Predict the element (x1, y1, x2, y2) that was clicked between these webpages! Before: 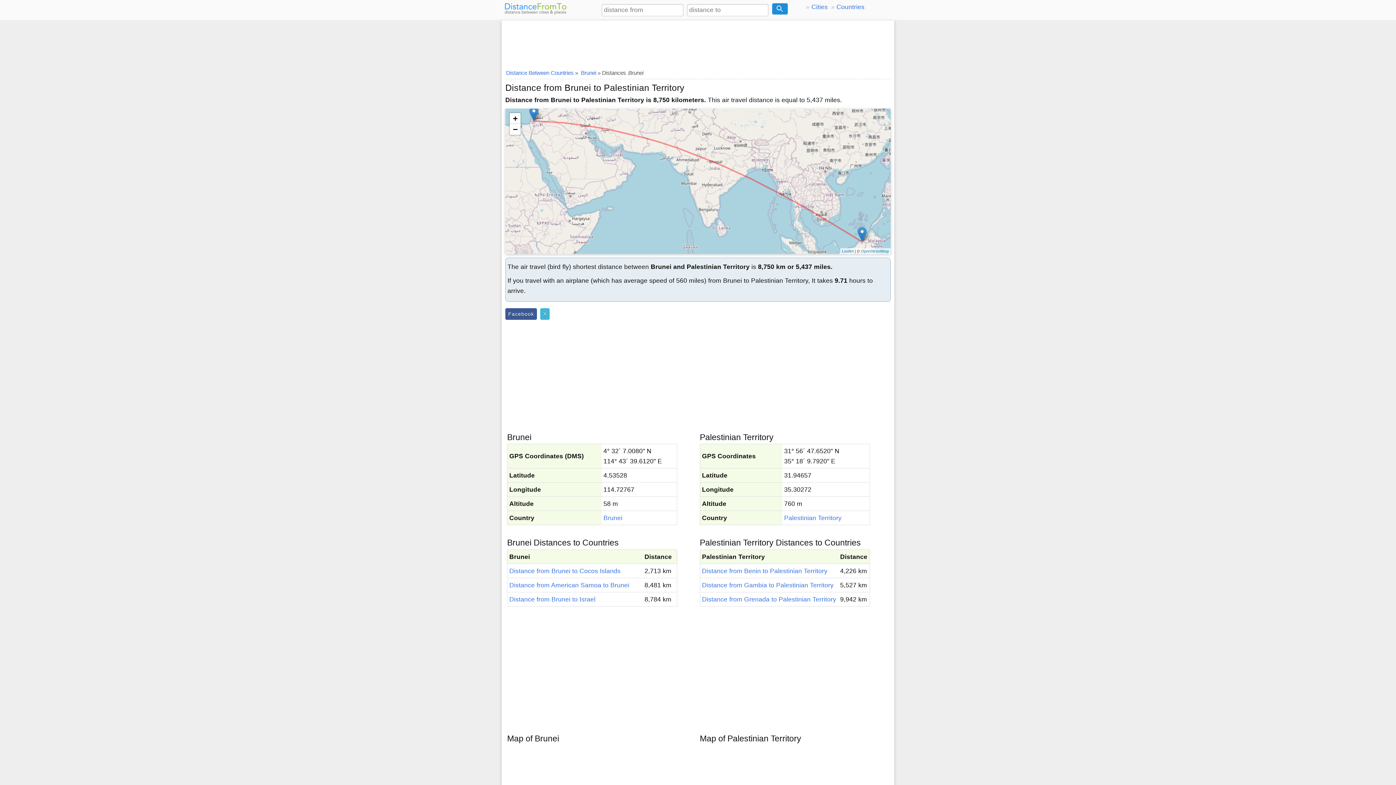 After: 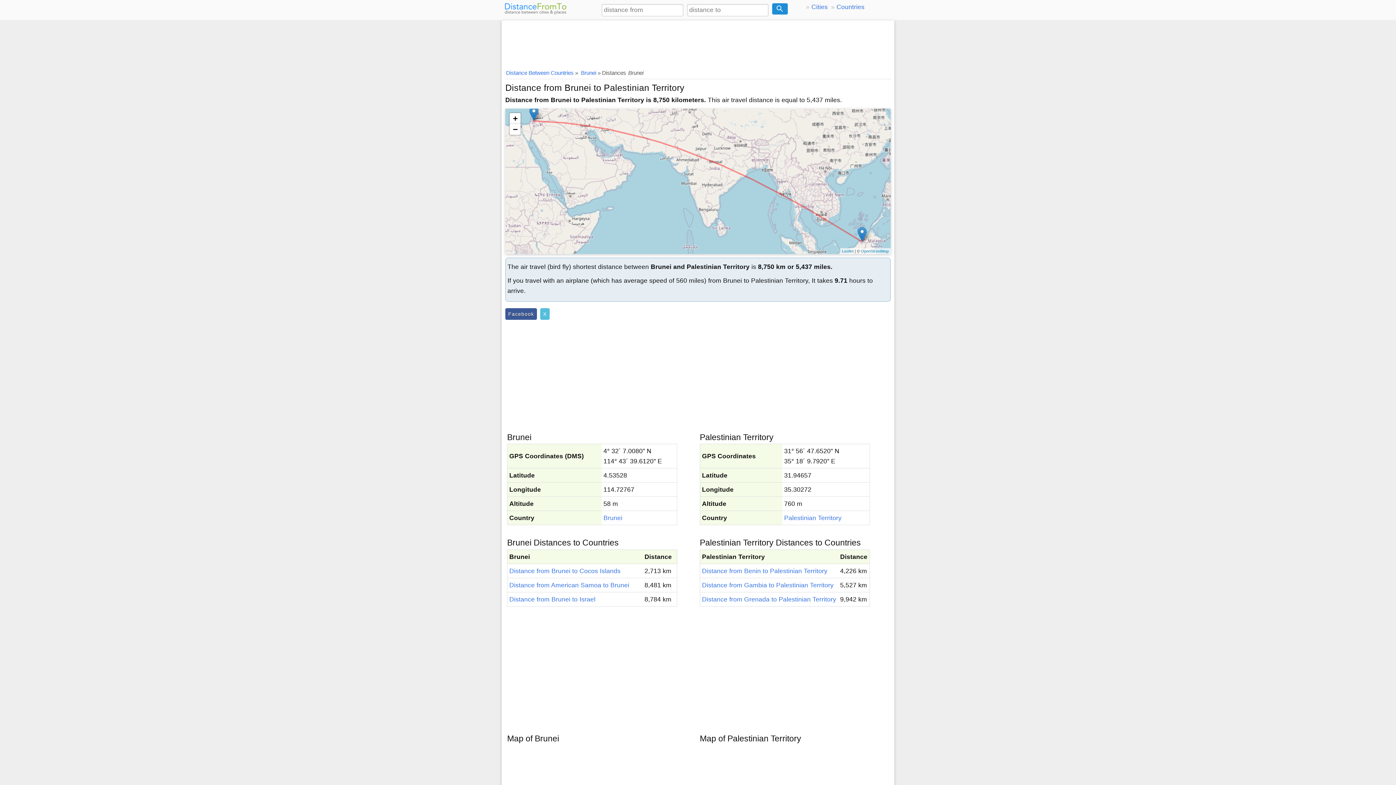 Action: bbox: (540, 308, 549, 320) label: X